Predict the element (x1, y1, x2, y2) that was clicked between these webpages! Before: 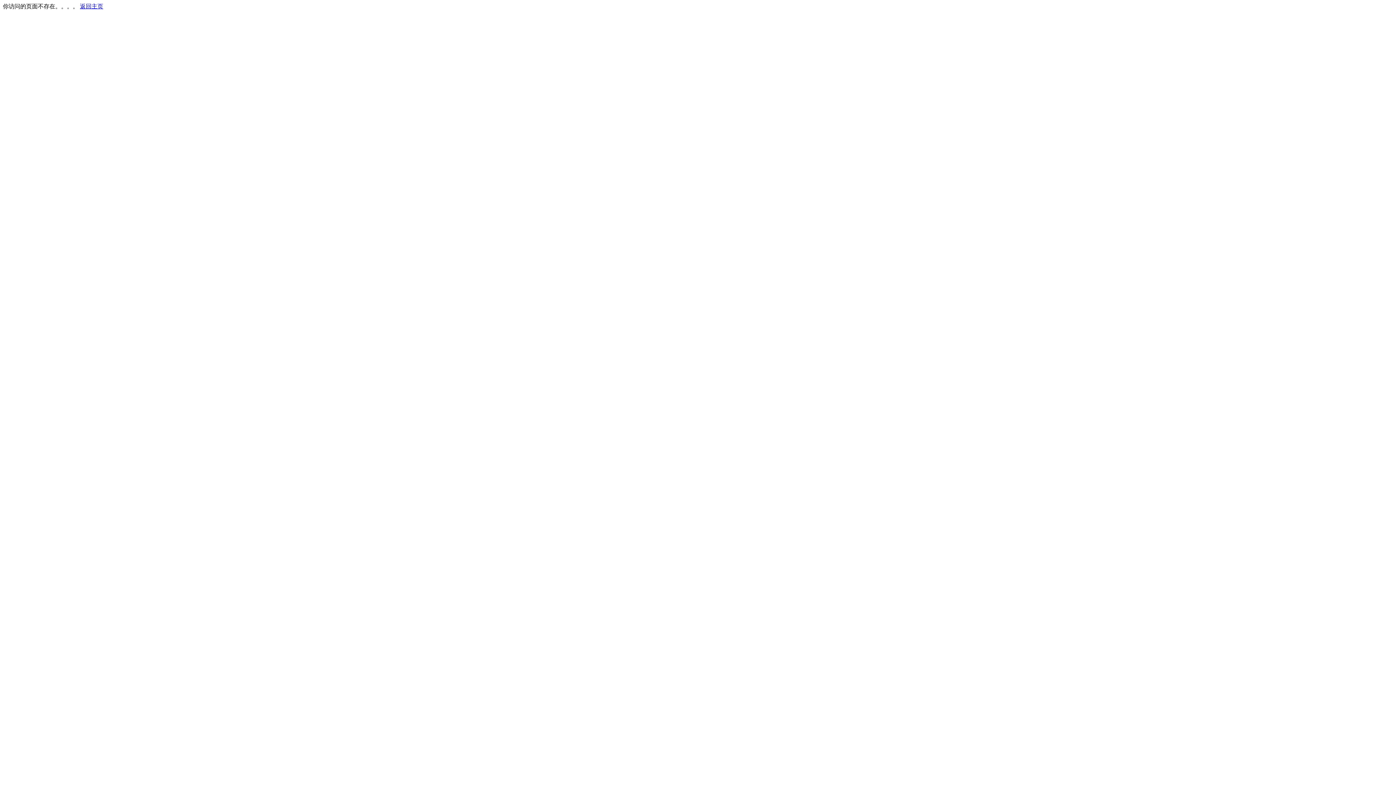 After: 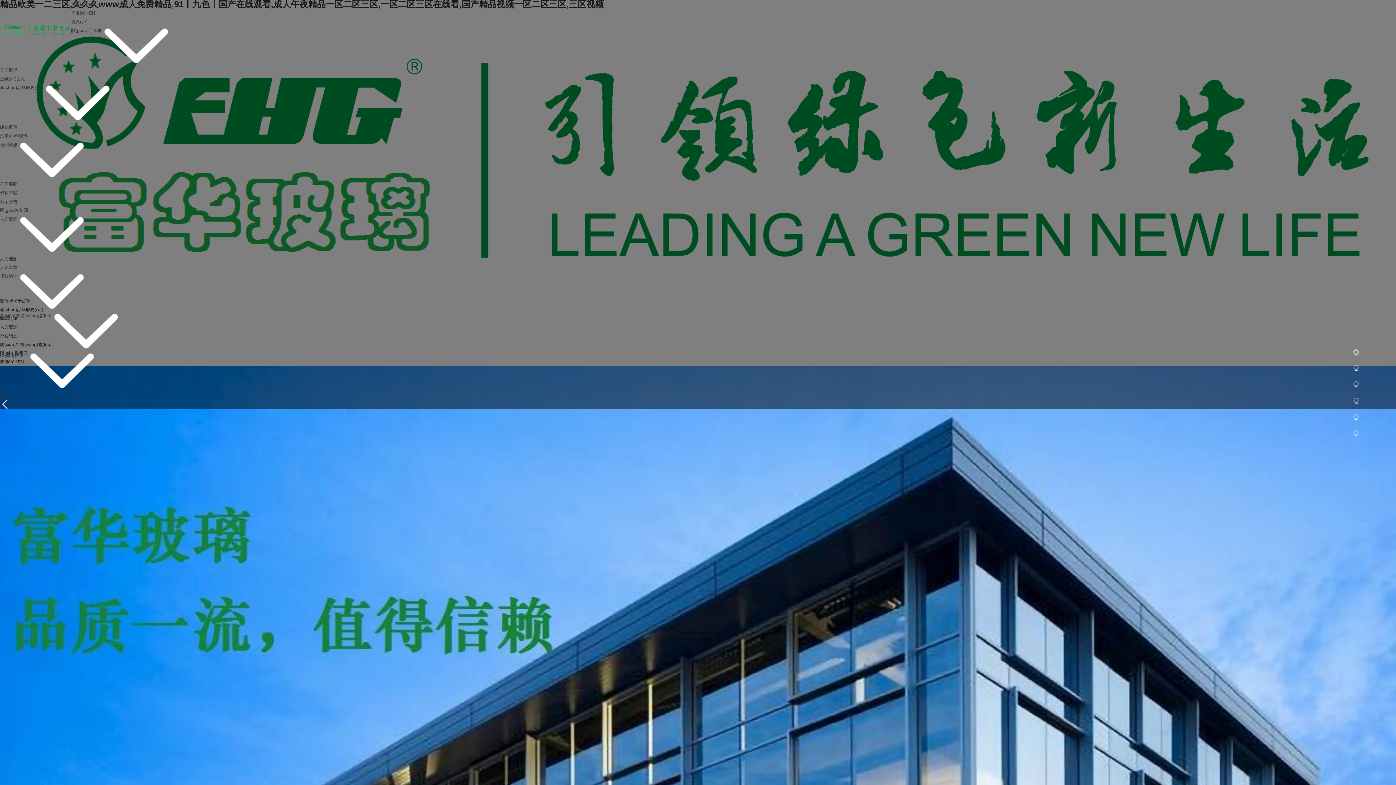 Action: bbox: (80, 3, 103, 9) label: 返回主页